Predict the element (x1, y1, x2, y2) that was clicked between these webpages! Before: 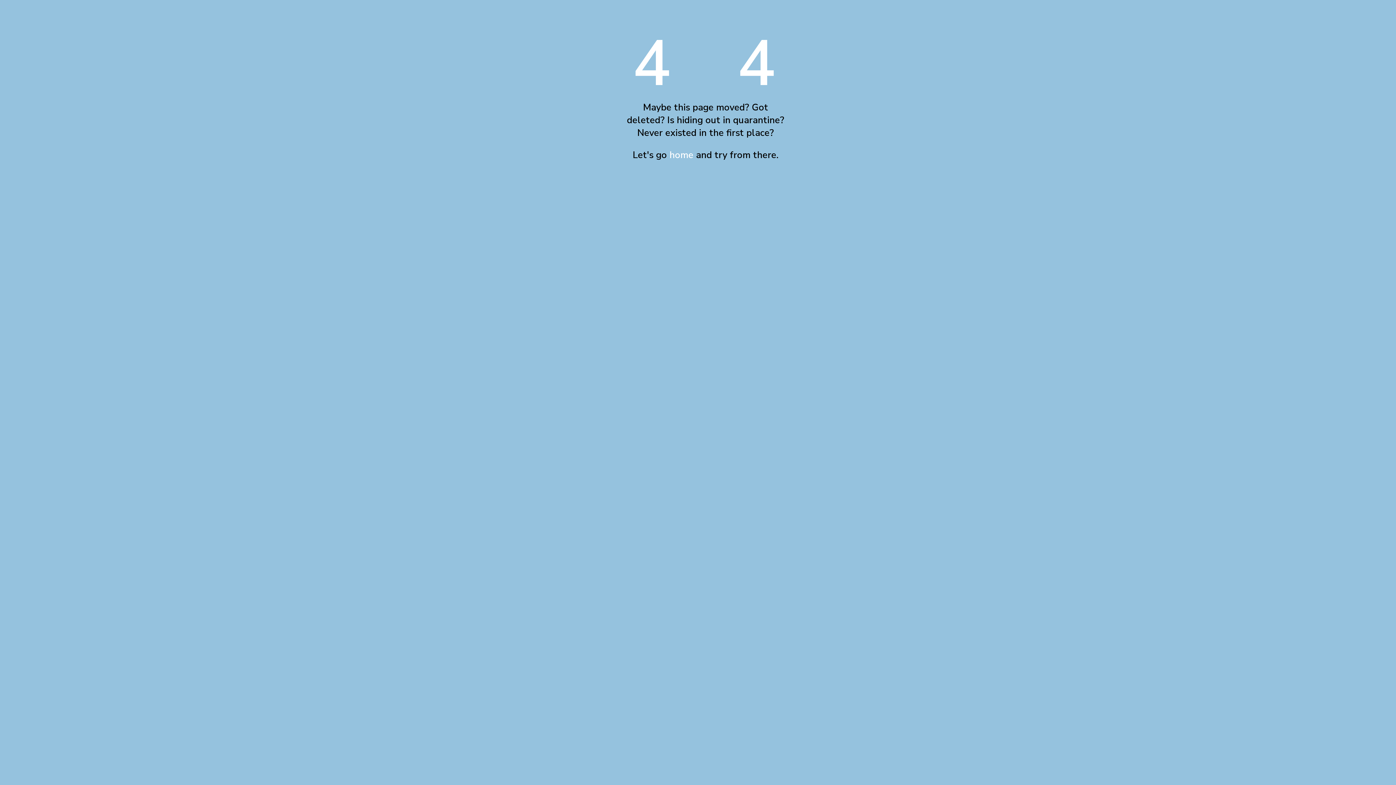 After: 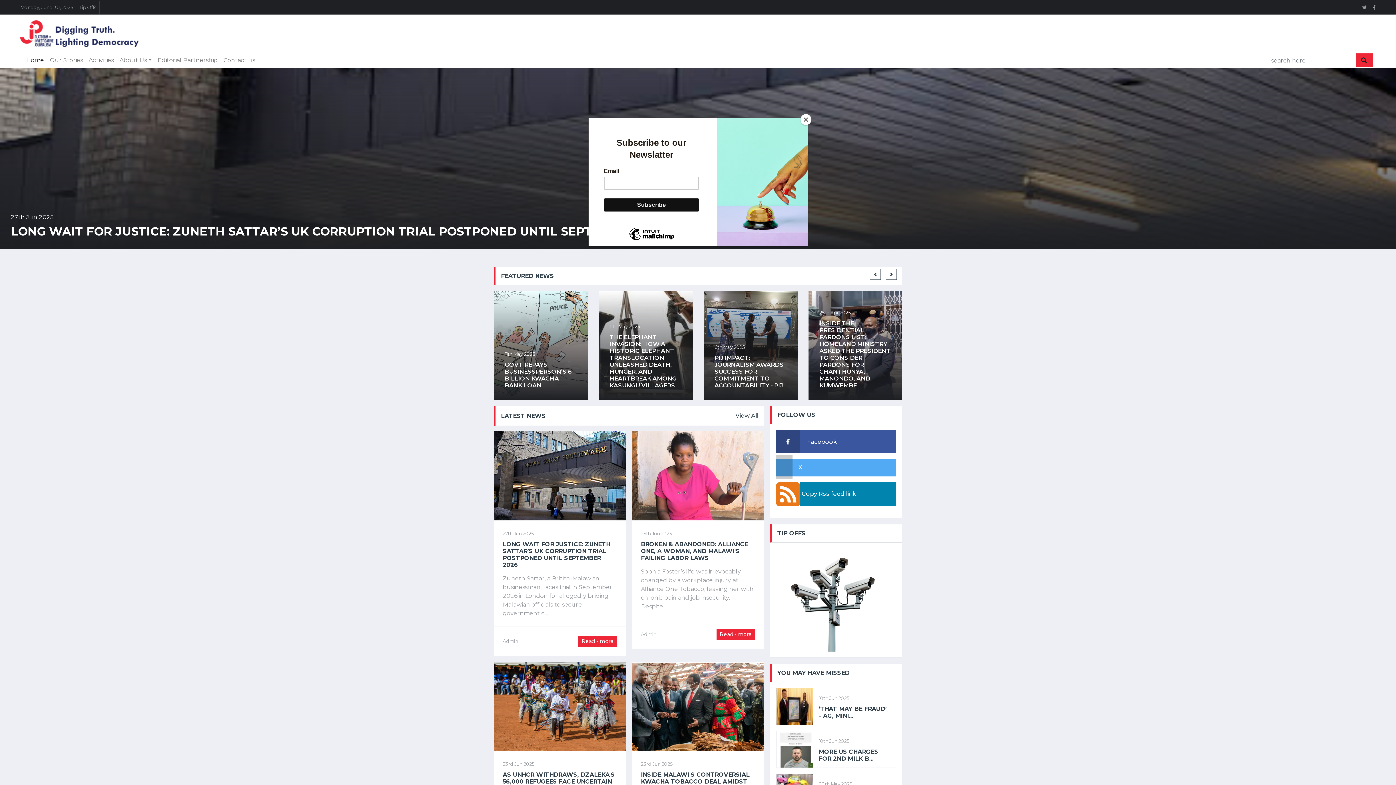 Action: bbox: (669, 148, 693, 161) label: home